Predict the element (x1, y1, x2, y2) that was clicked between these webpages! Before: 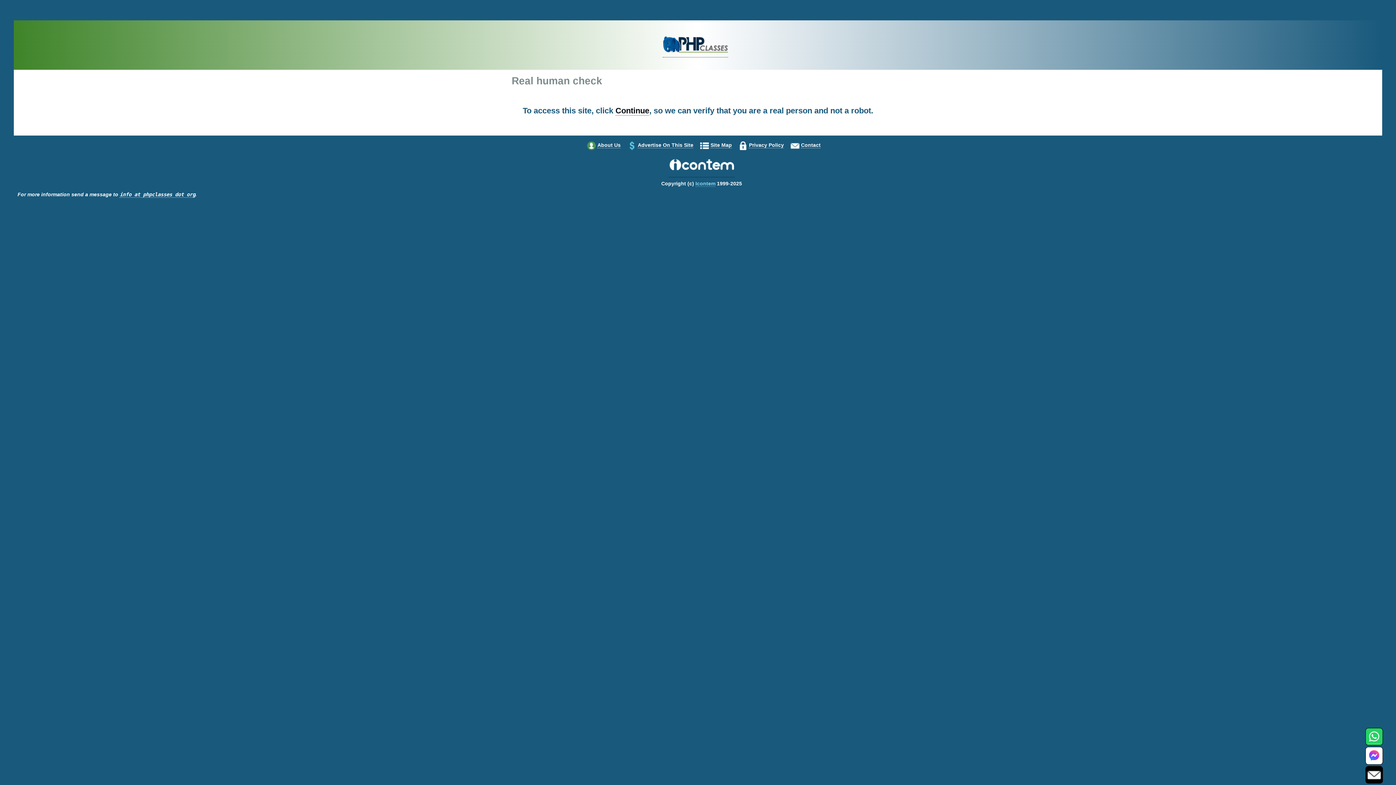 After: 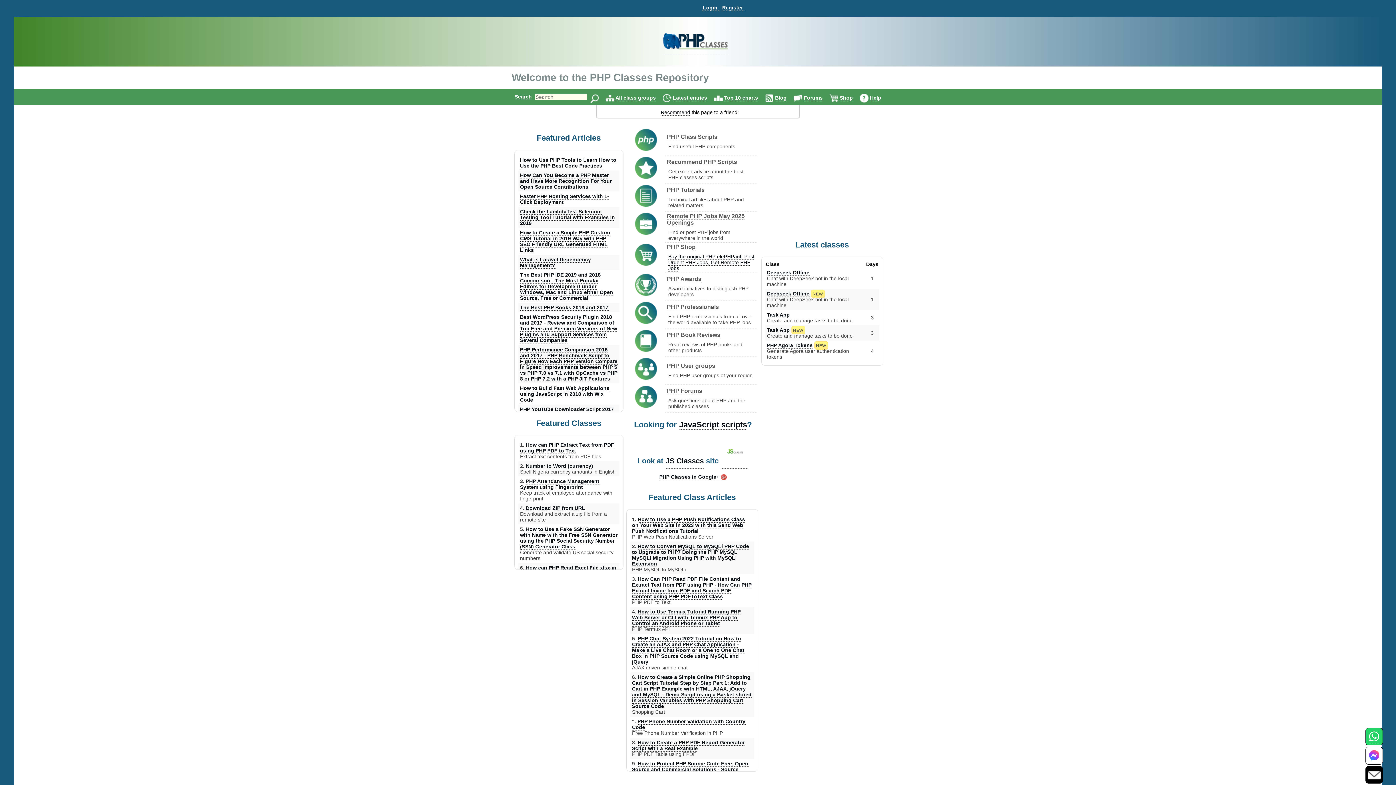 Action: bbox: (662, 51, 728, 57)